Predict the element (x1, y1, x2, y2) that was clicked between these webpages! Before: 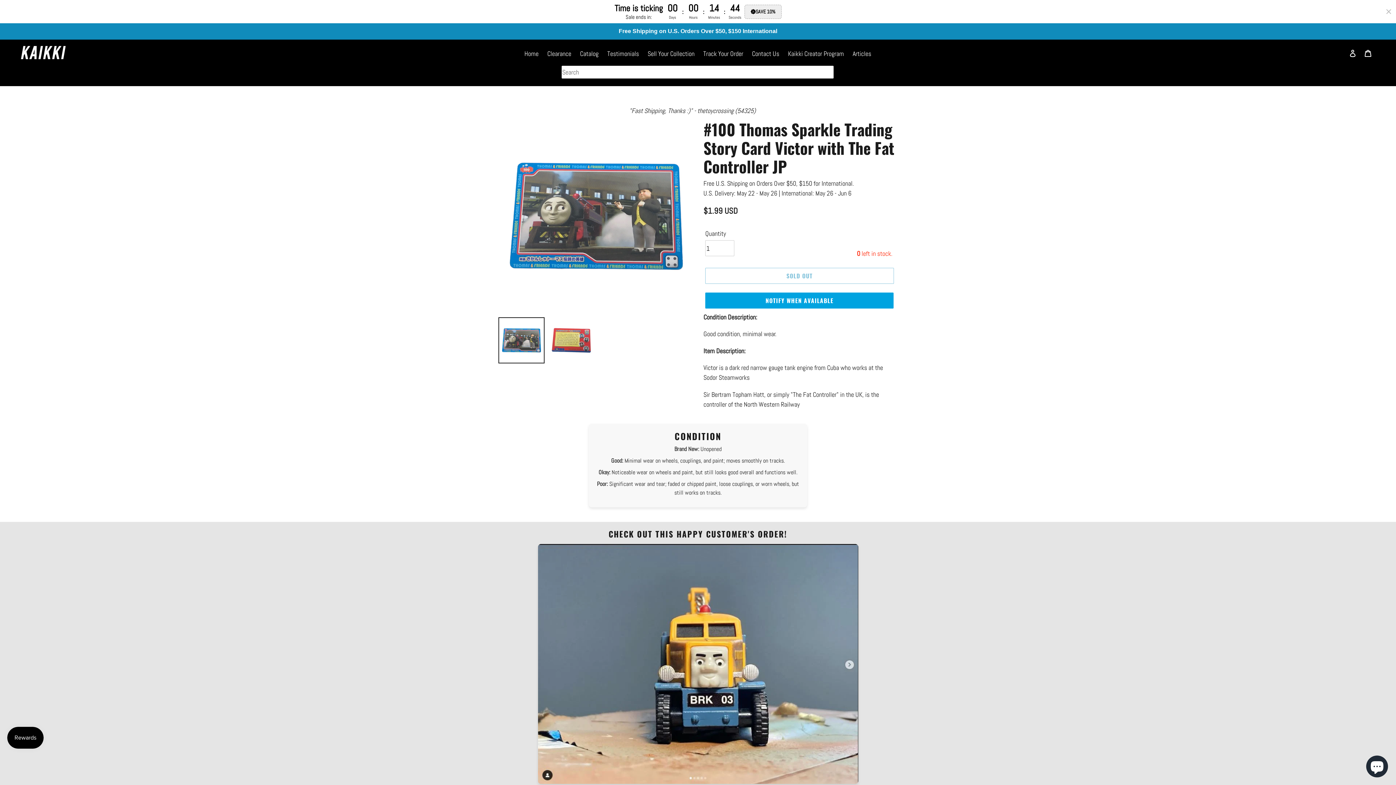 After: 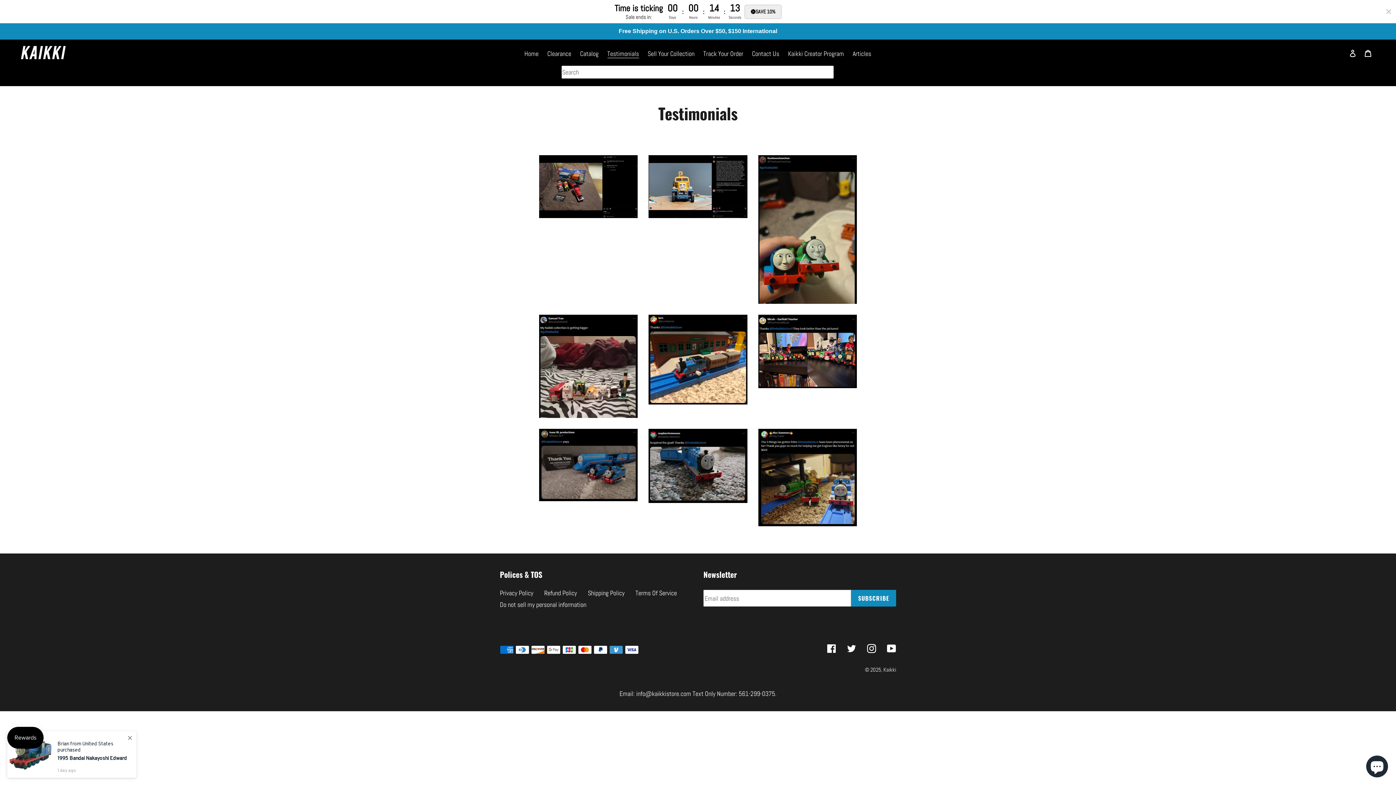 Action: bbox: (603, 47, 642, 59) label: Testimonials